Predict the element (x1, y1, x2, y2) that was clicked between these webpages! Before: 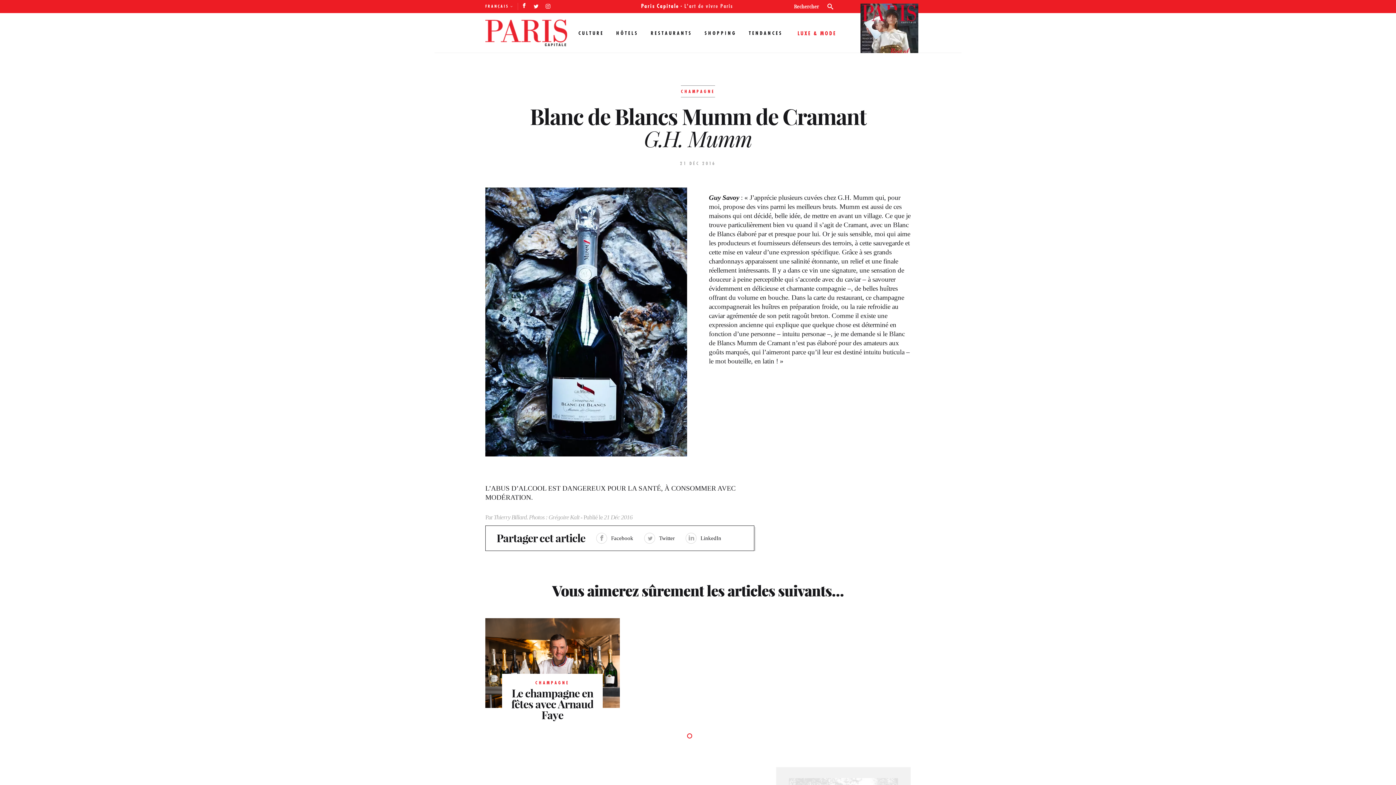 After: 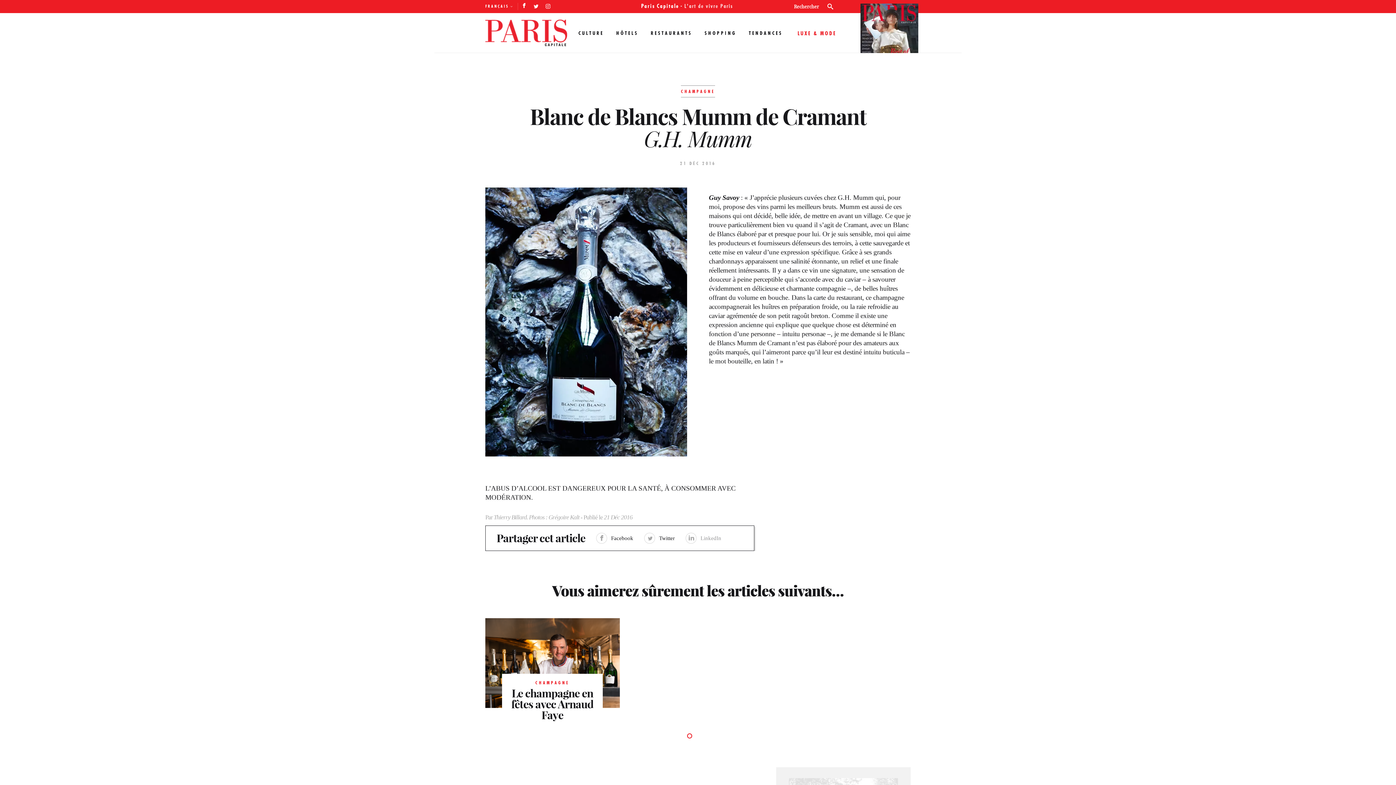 Action: label: LinkedIn bbox: (685, 535, 721, 540)